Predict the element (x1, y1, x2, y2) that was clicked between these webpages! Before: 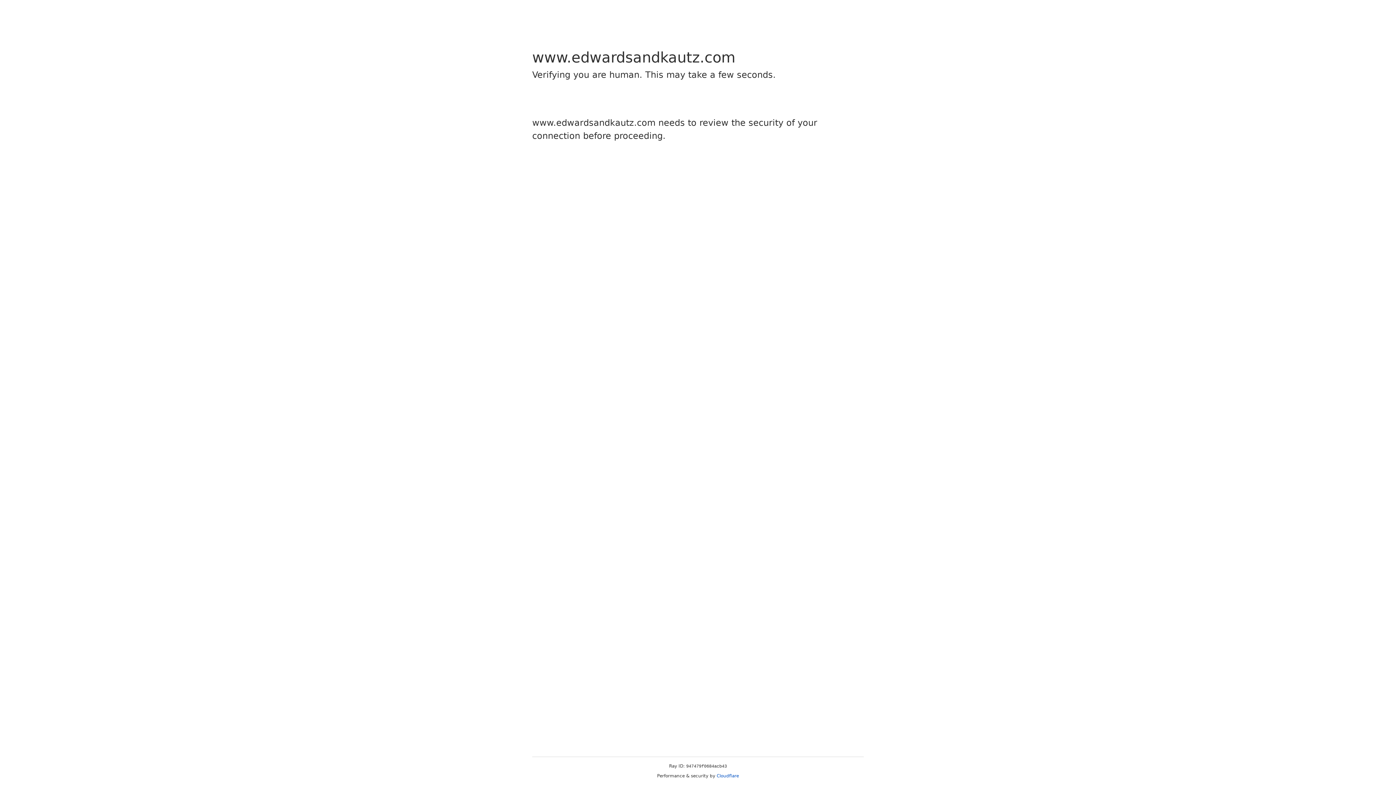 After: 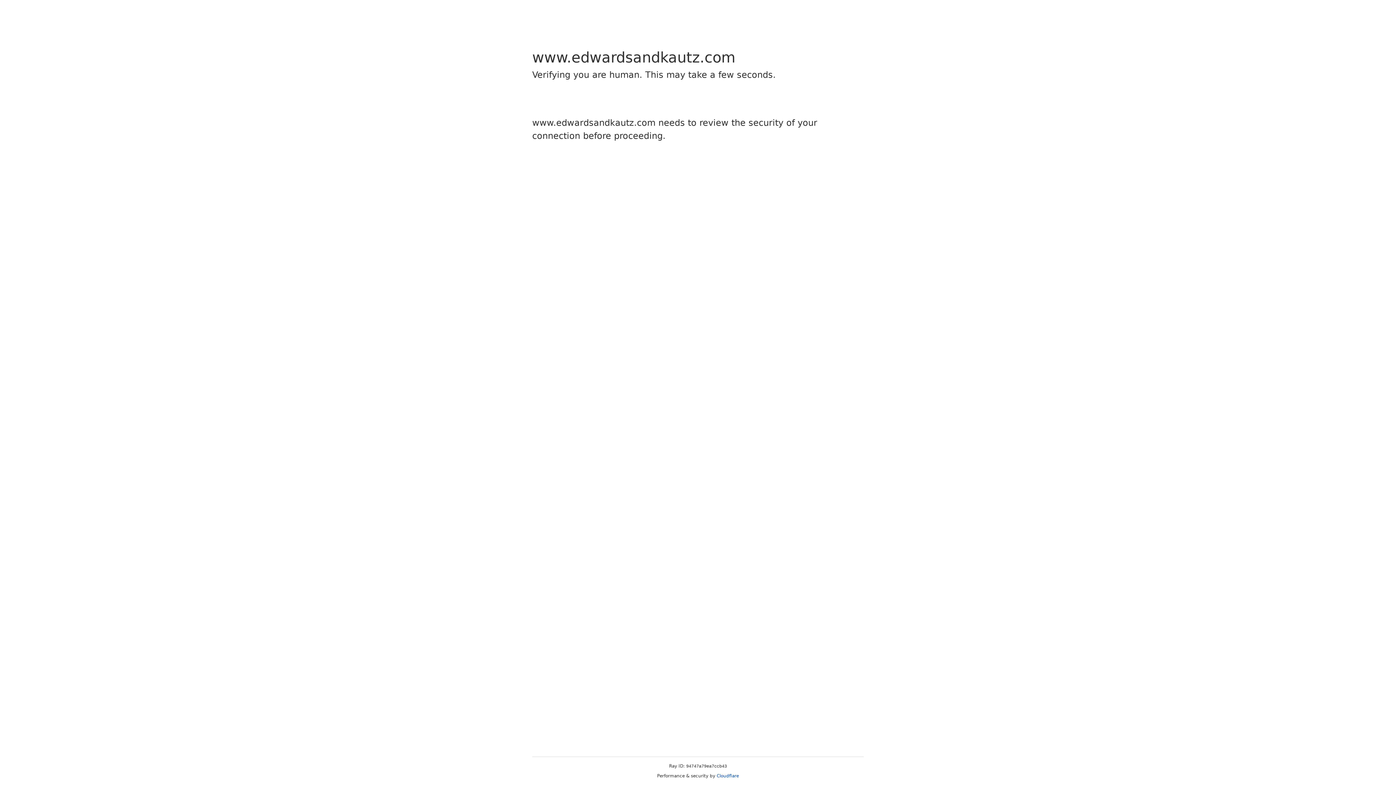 Action: bbox: (716, 773, 739, 778) label: Cloudflare